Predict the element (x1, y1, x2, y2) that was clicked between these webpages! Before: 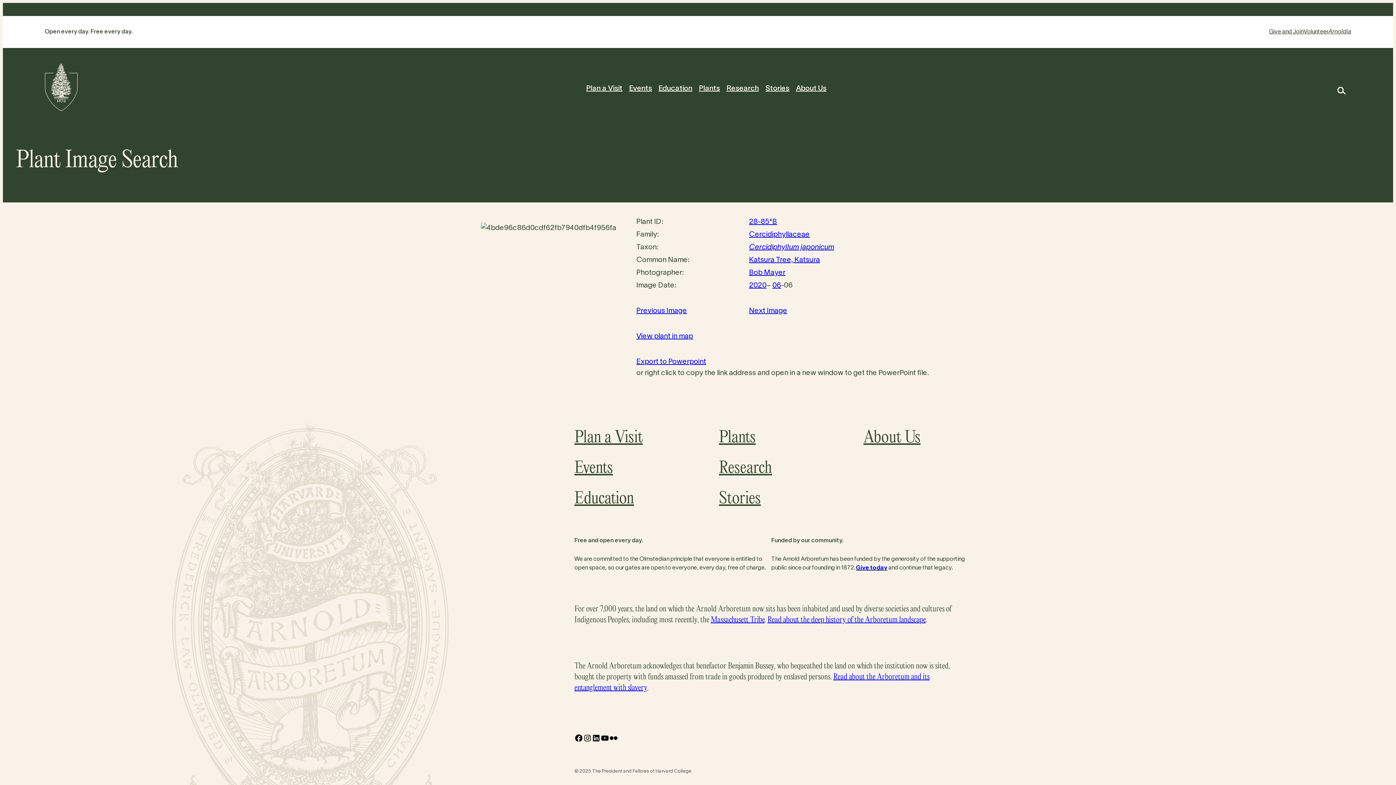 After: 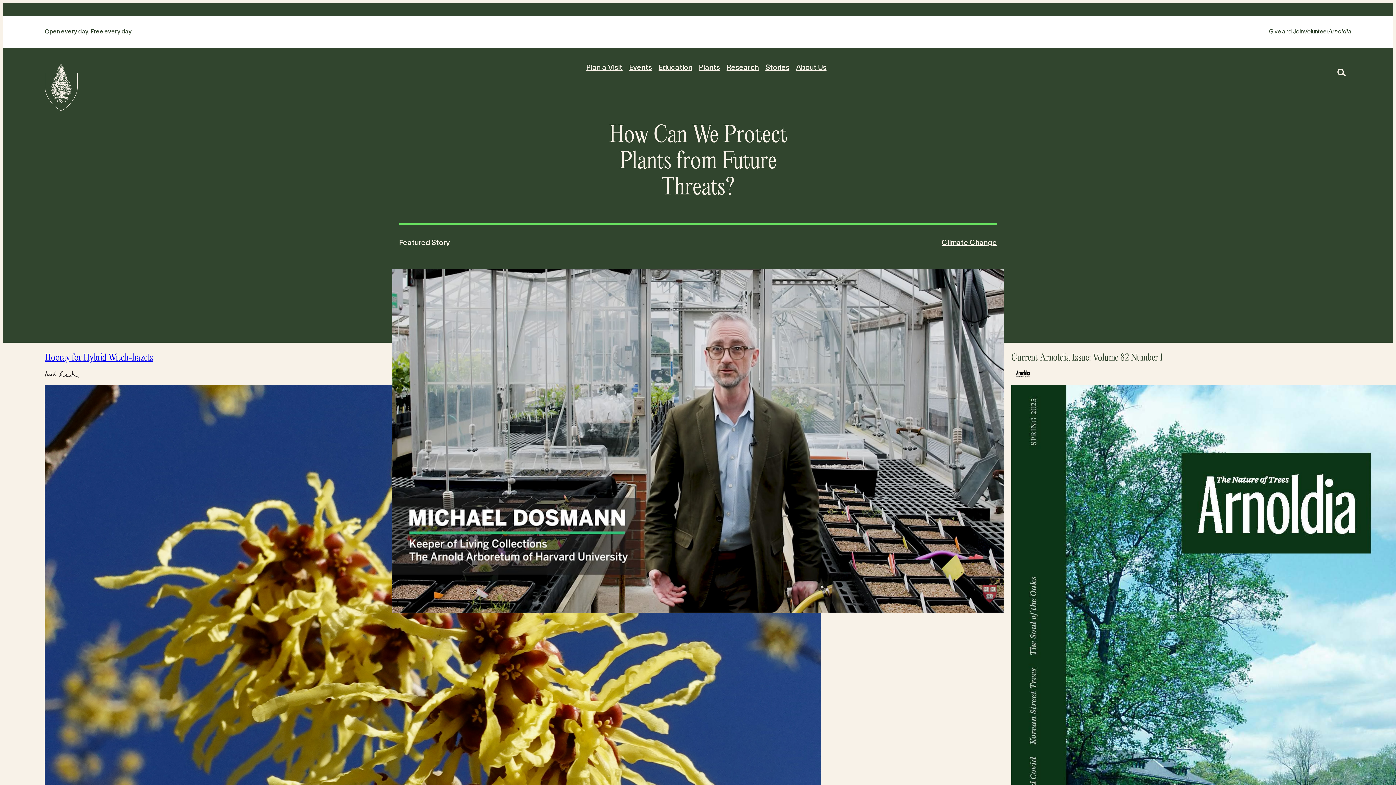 Action: label: Stories bbox: (719, 484, 821, 514)